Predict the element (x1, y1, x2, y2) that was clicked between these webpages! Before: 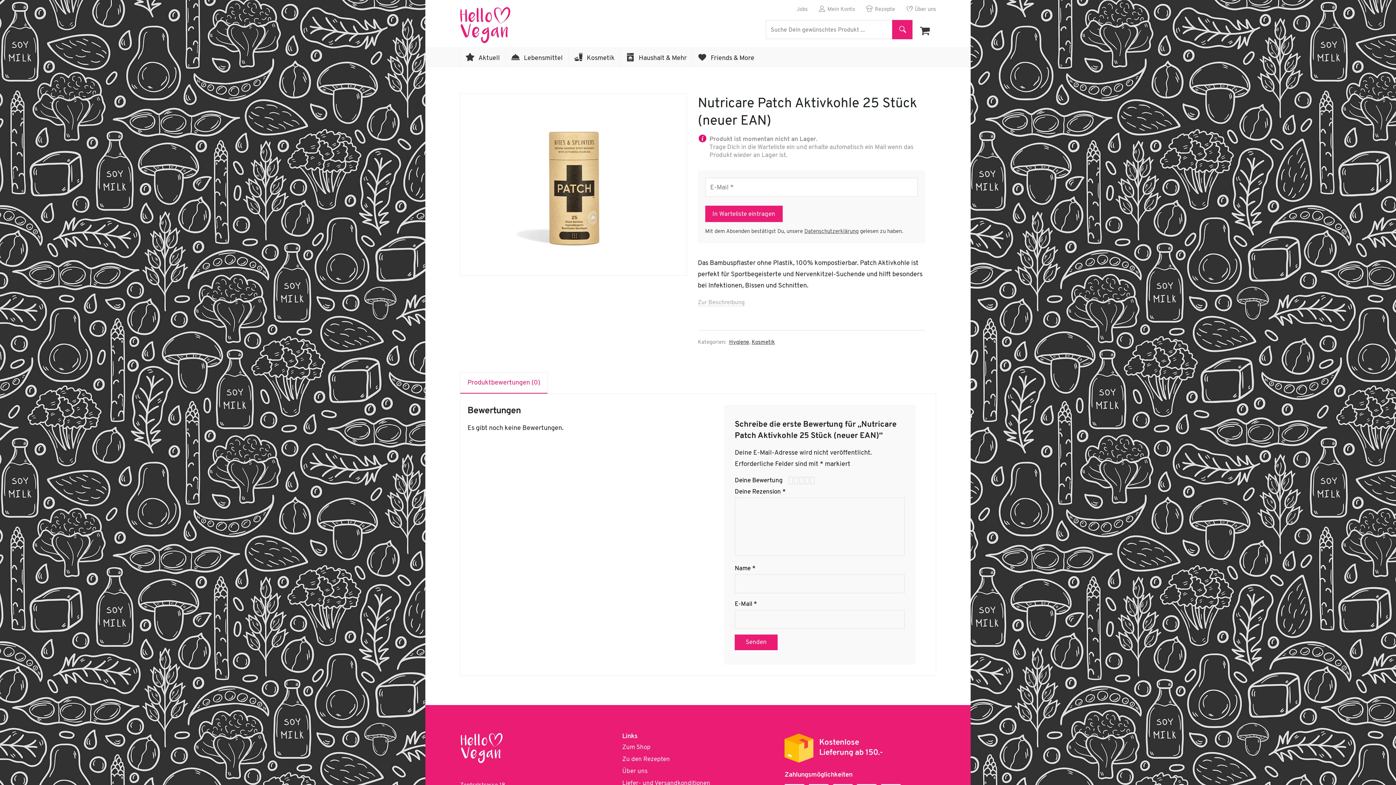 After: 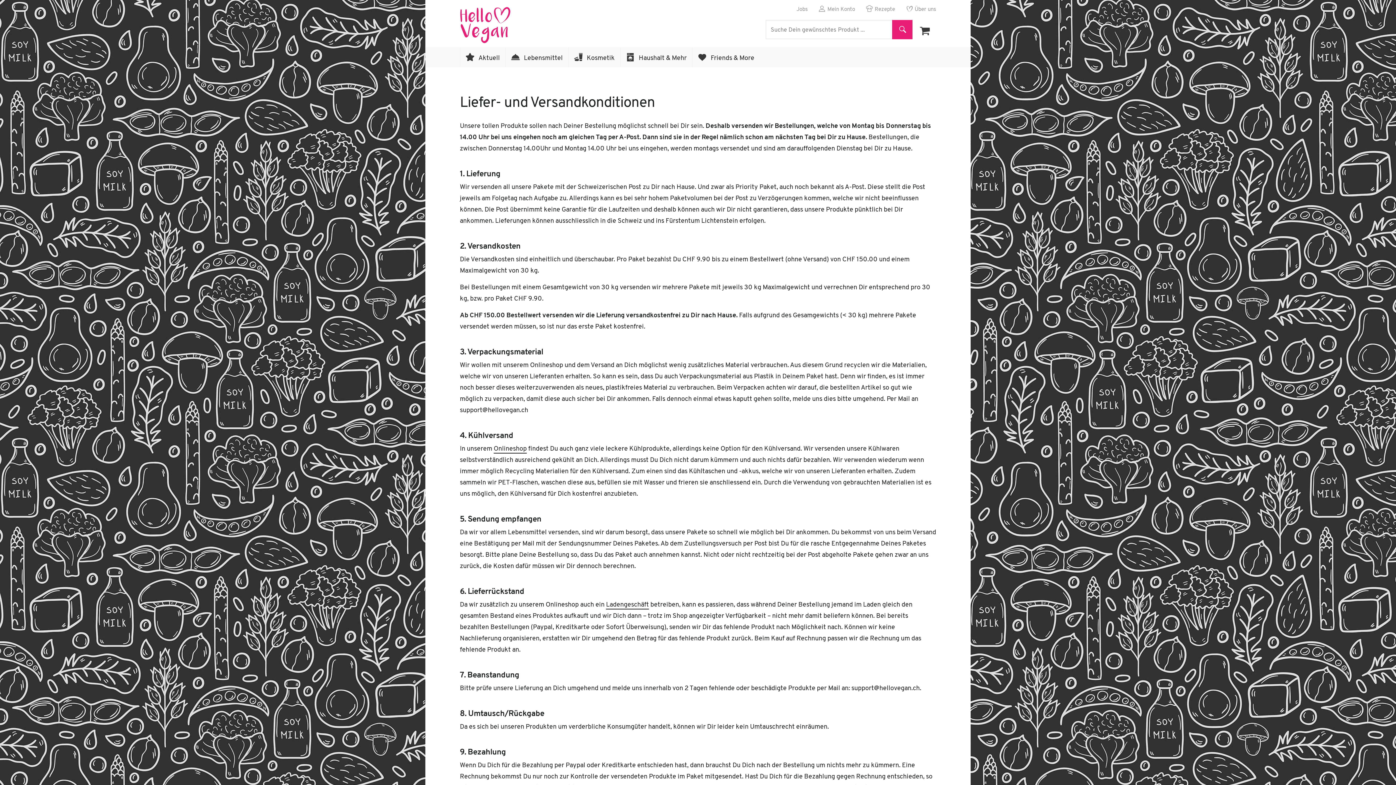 Action: label: Liefer- und Versandkonditionen bbox: (622, 780, 710, 786)